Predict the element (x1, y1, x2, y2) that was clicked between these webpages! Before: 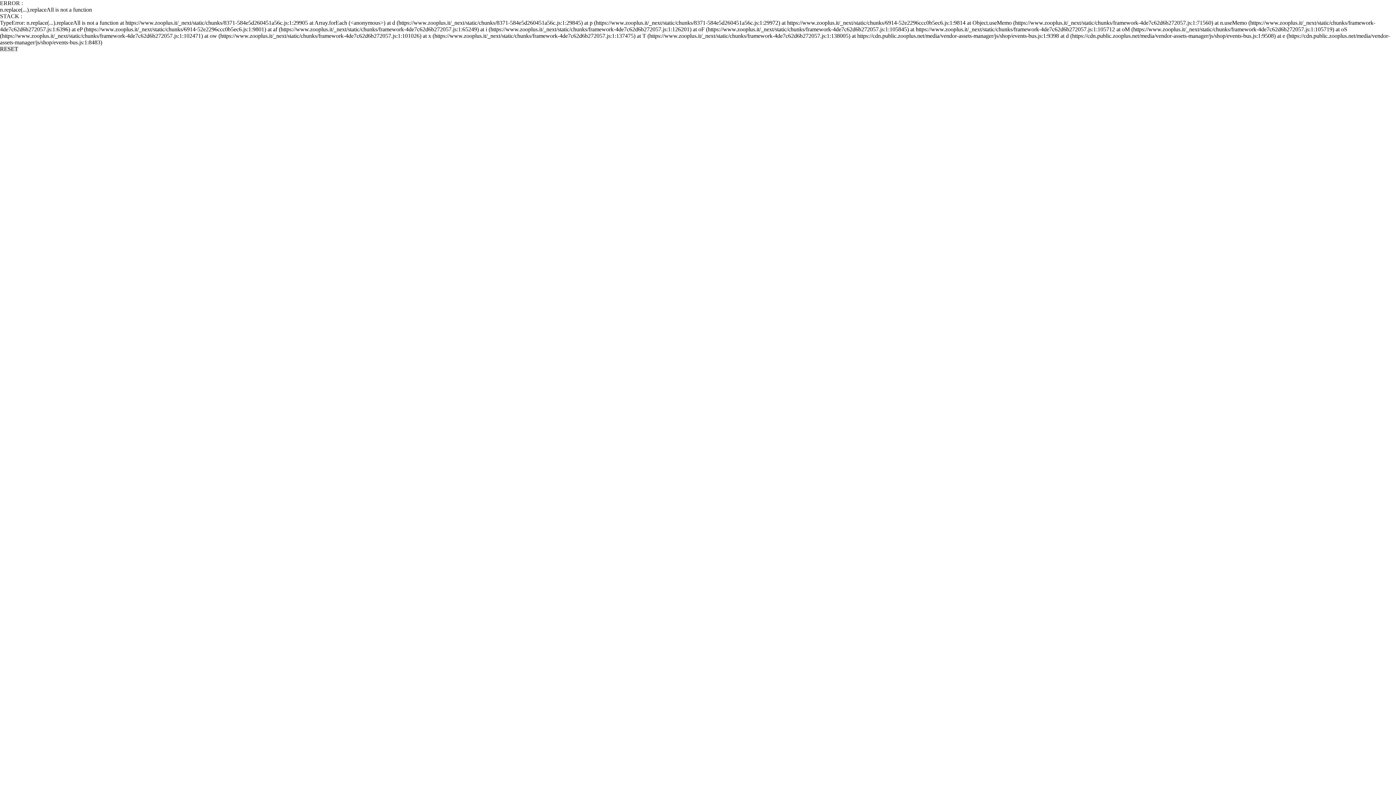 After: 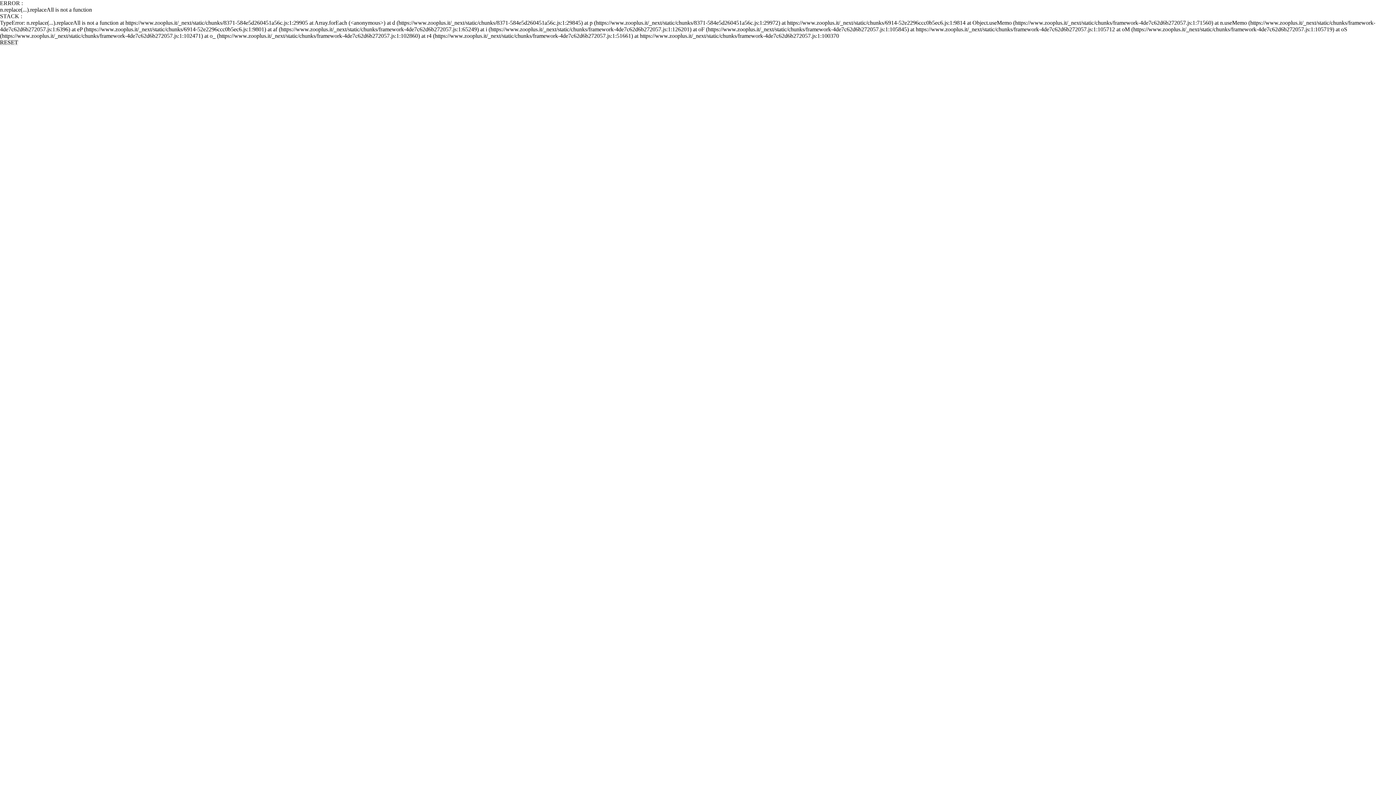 Action: label: RESET bbox: (0, 45, 18, 52)